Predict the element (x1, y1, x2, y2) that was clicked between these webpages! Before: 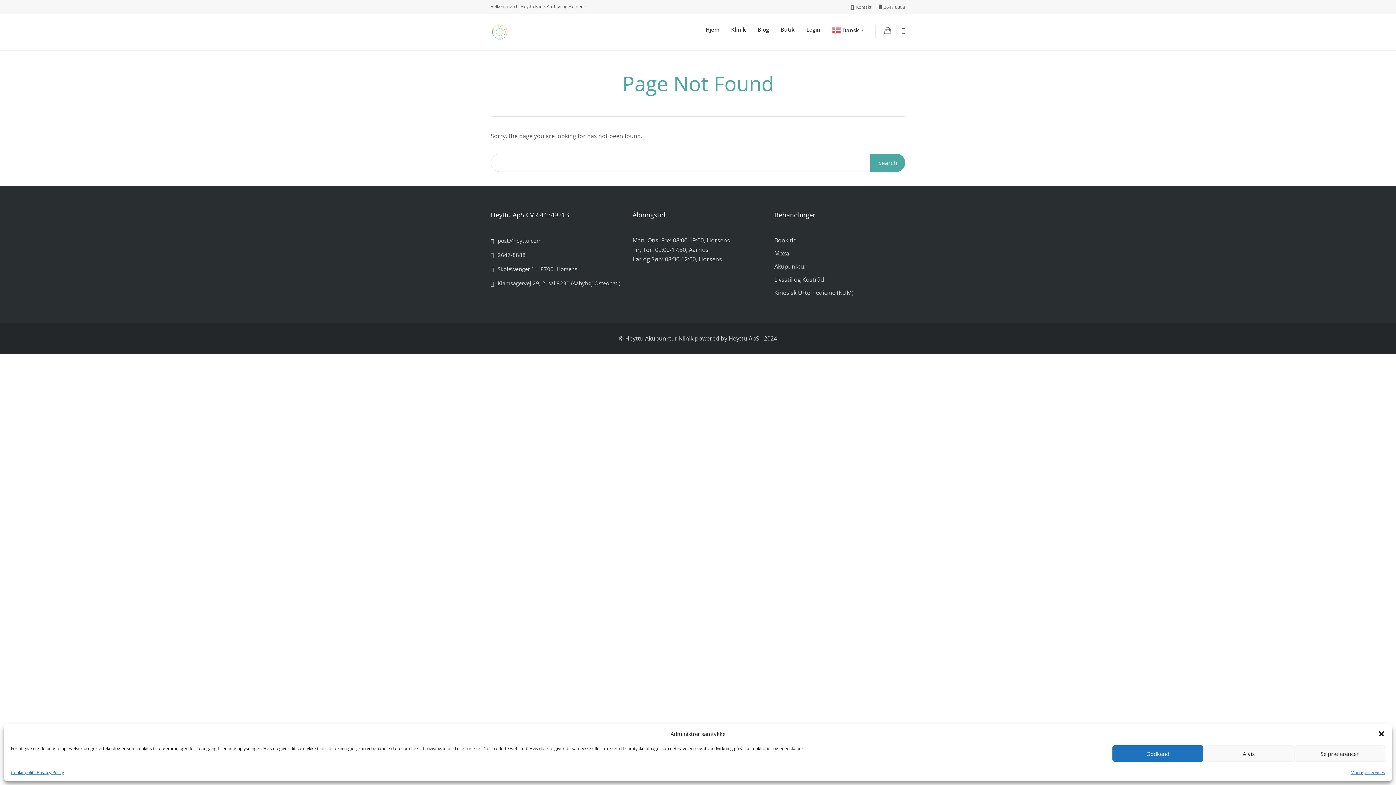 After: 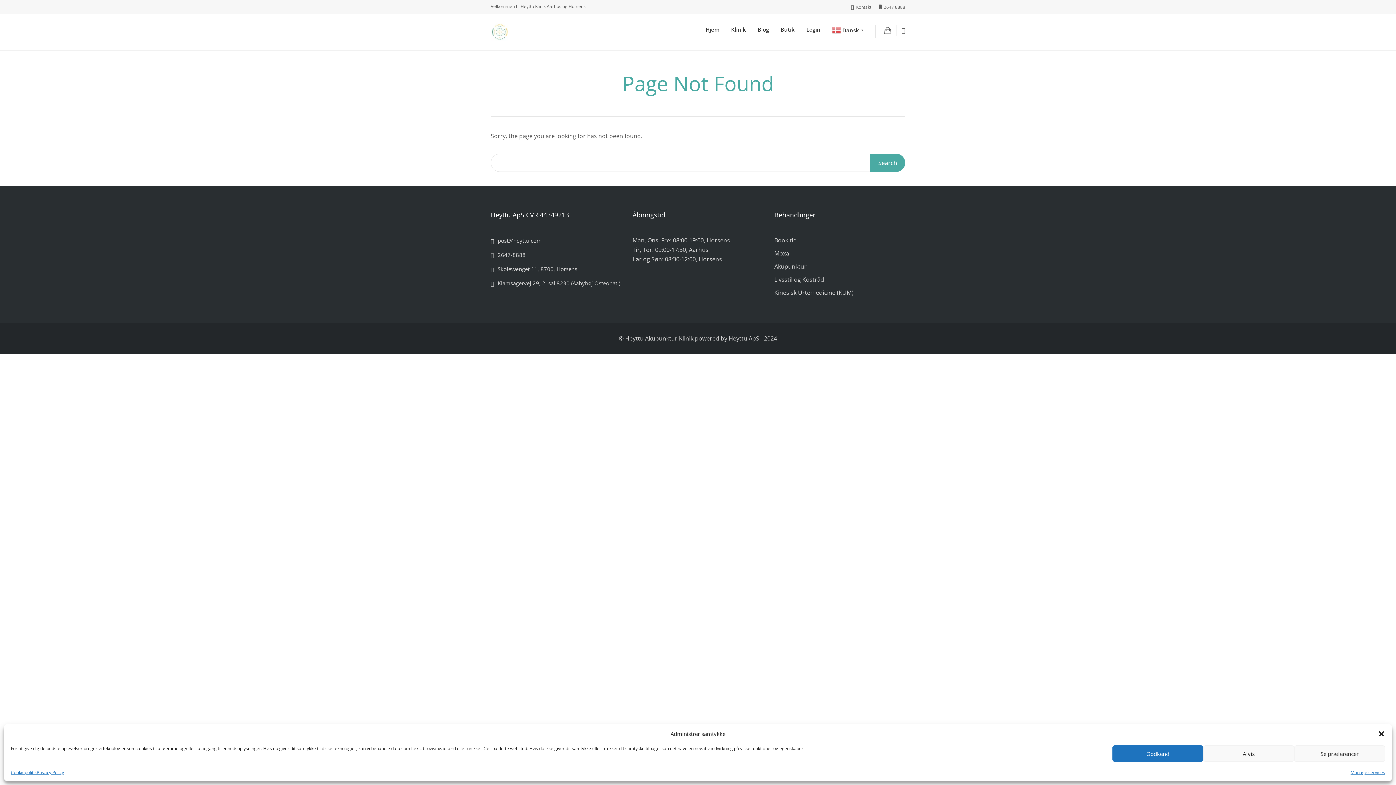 Action: bbox: (878, 4, 905, 10) label: 2647 8888